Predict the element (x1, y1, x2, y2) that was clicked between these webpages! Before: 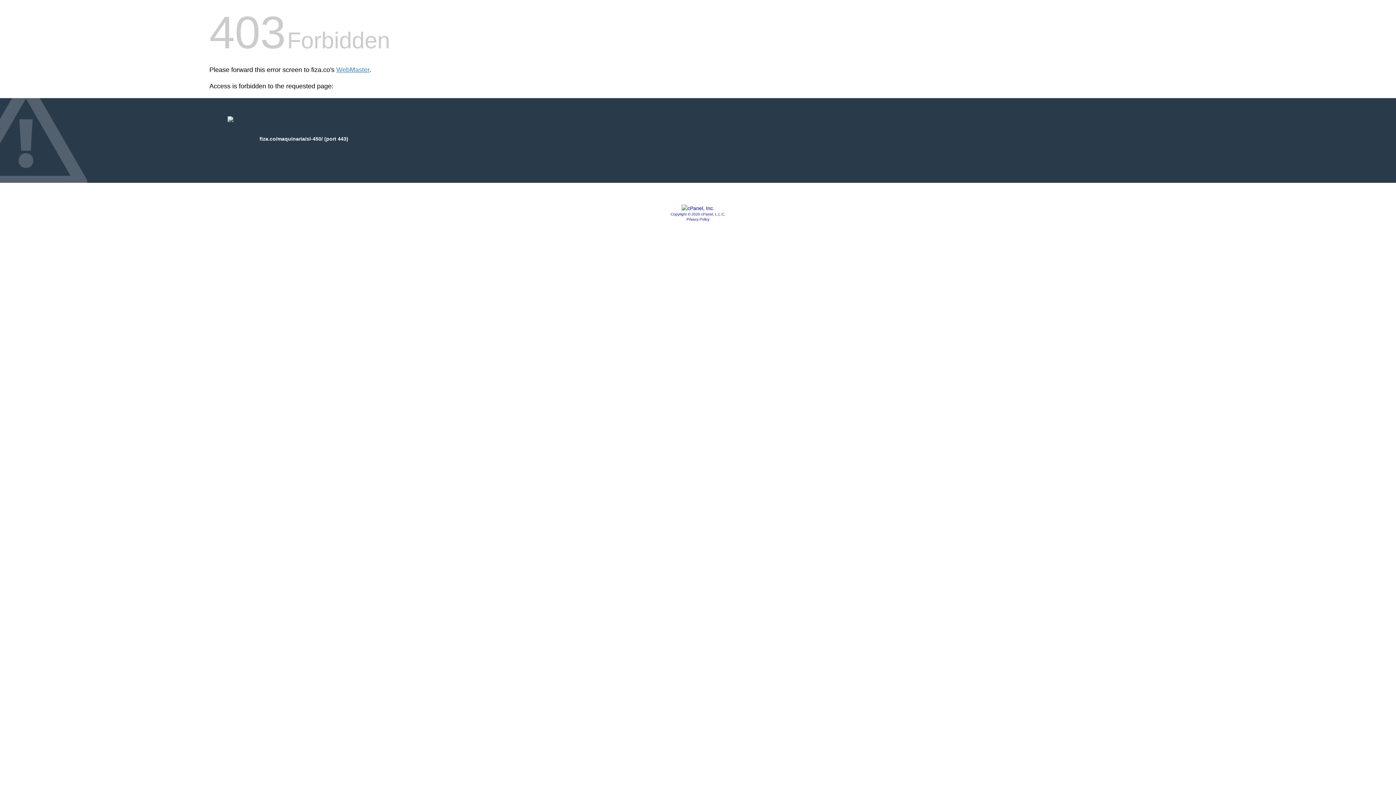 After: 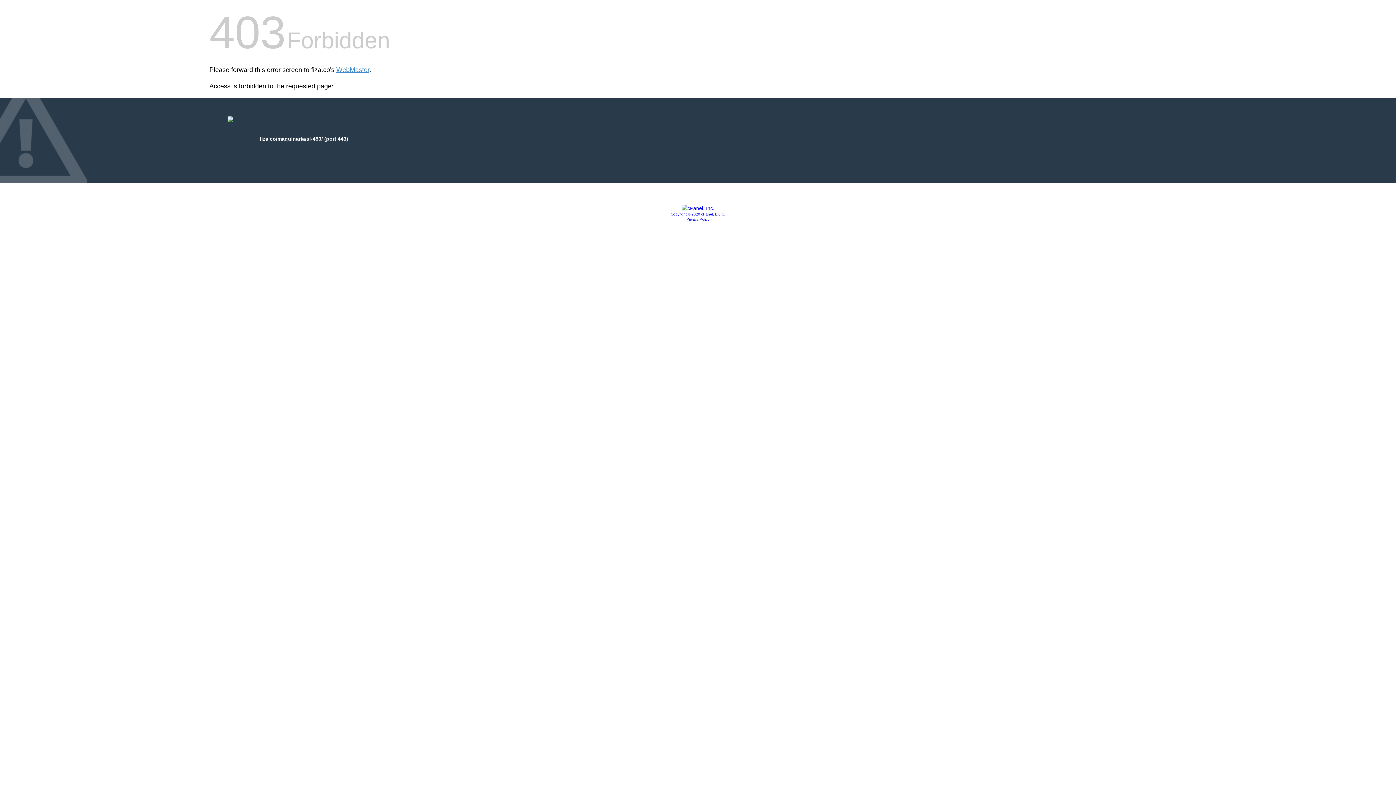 Action: bbox: (681, 205, 714, 211)